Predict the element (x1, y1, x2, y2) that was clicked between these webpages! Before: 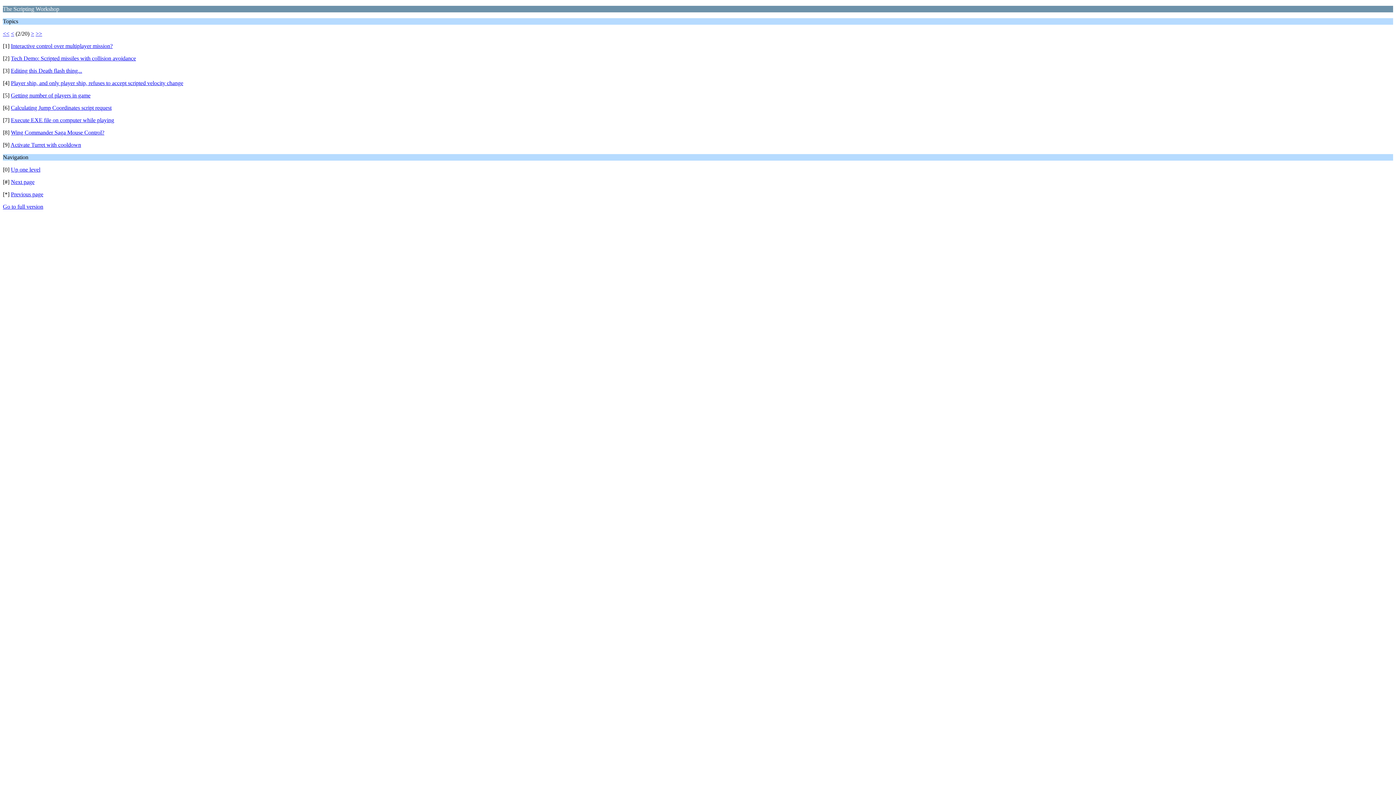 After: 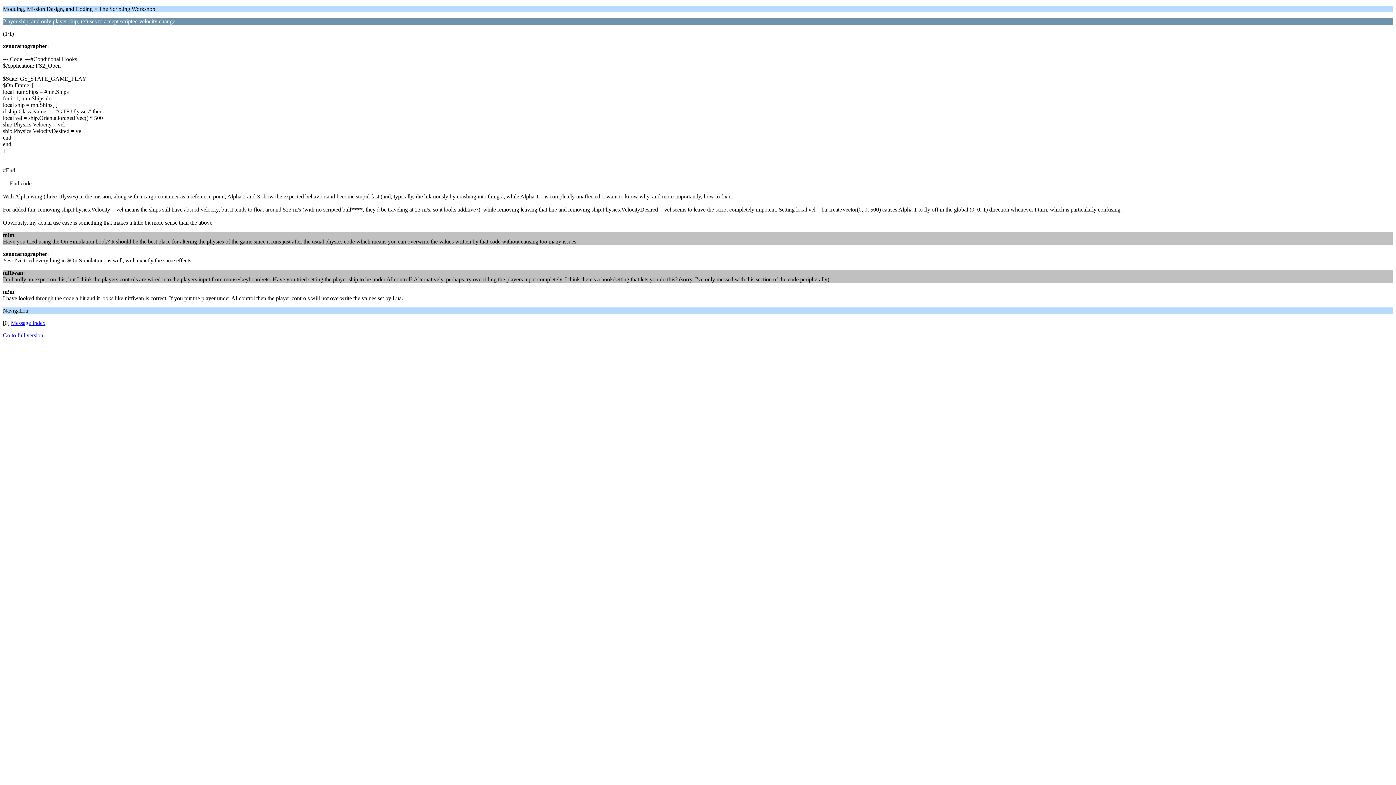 Action: bbox: (10, 80, 183, 86) label: Player ship, and only player ship, refuses to accept scripted velocity change